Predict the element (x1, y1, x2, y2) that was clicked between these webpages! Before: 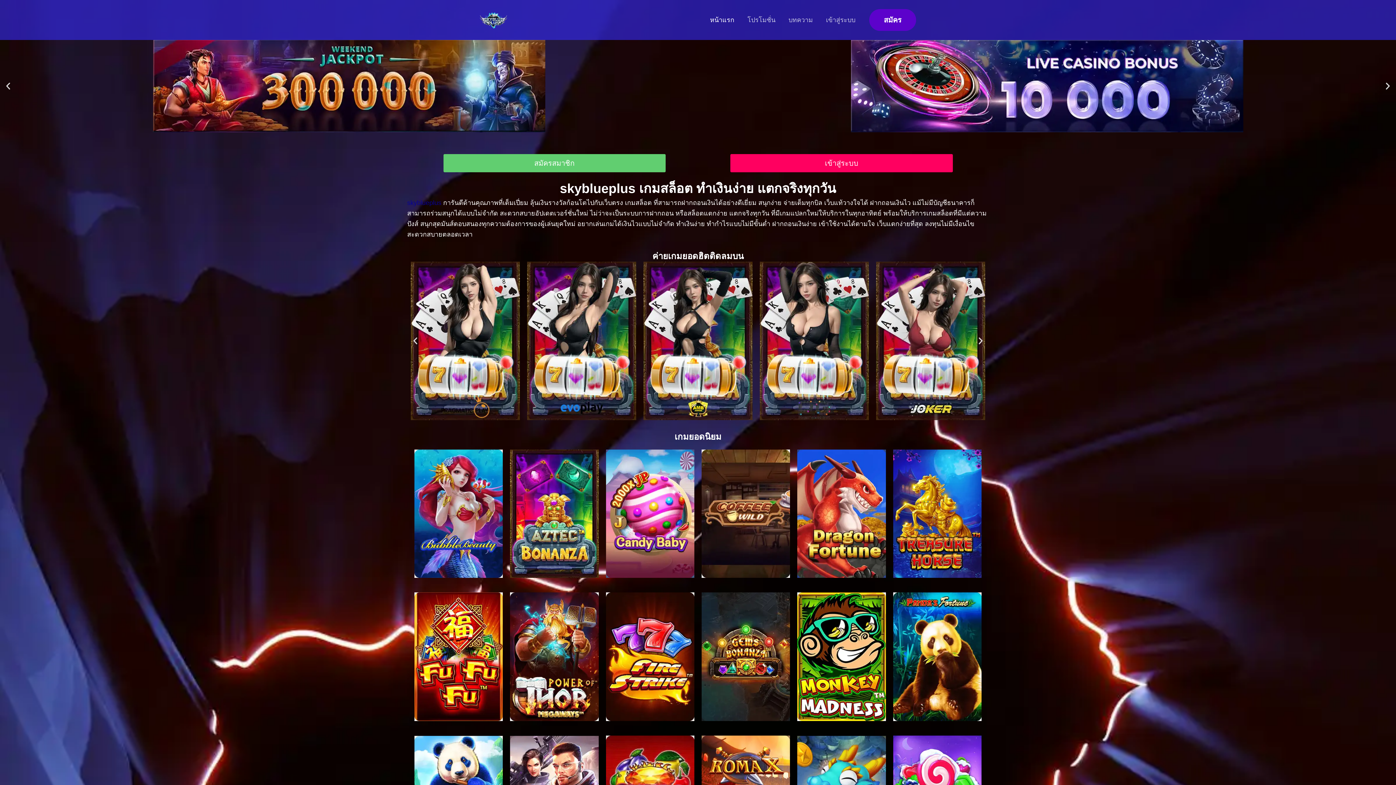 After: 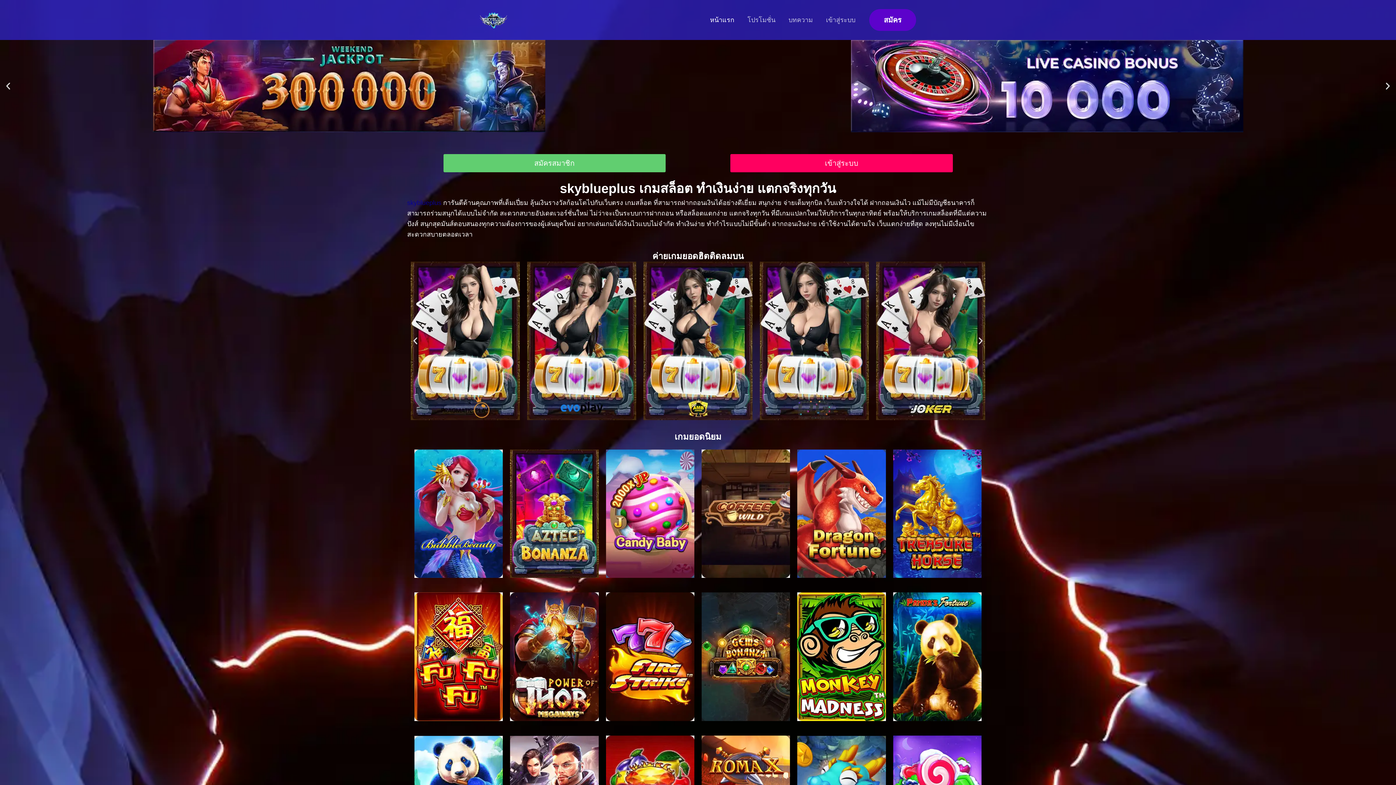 Action: bbox: (480, 15, 507, 23)